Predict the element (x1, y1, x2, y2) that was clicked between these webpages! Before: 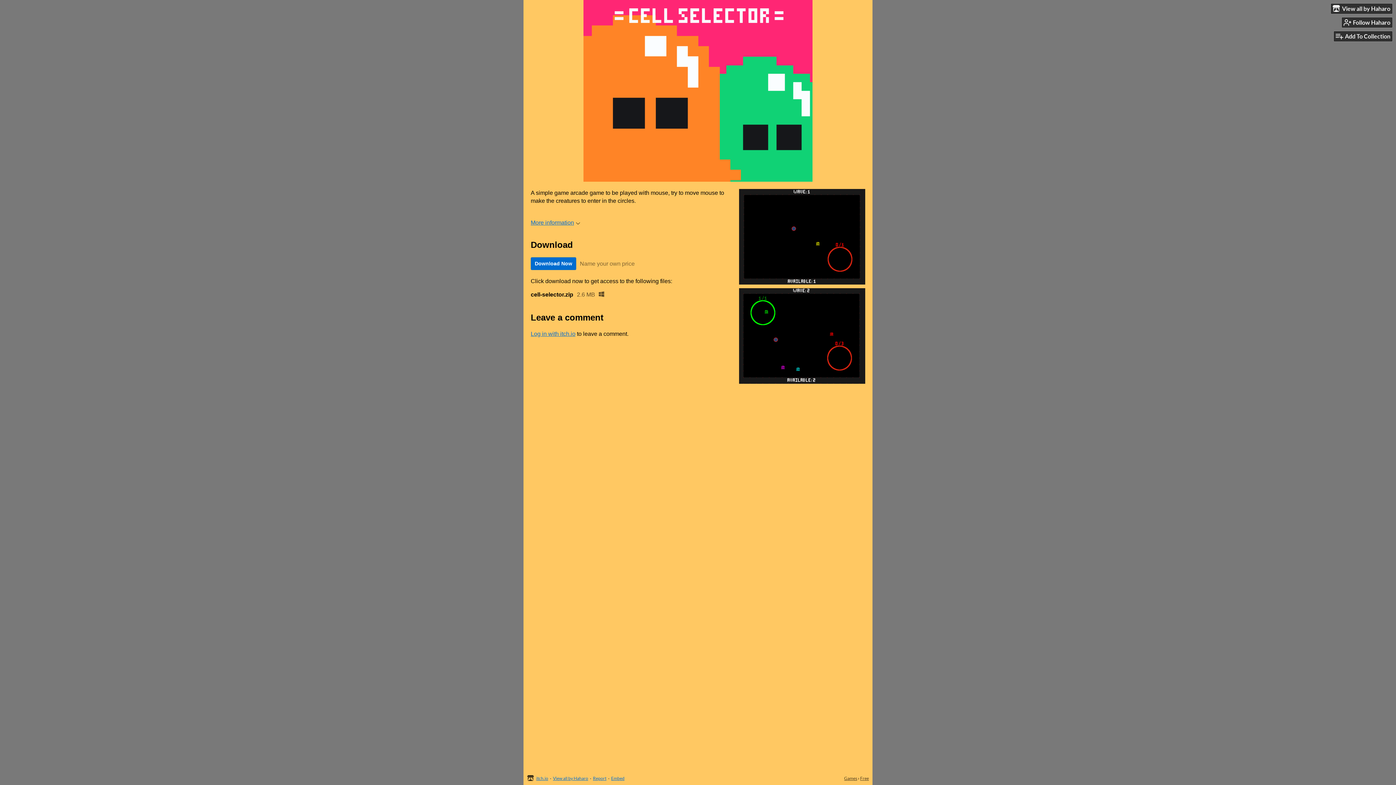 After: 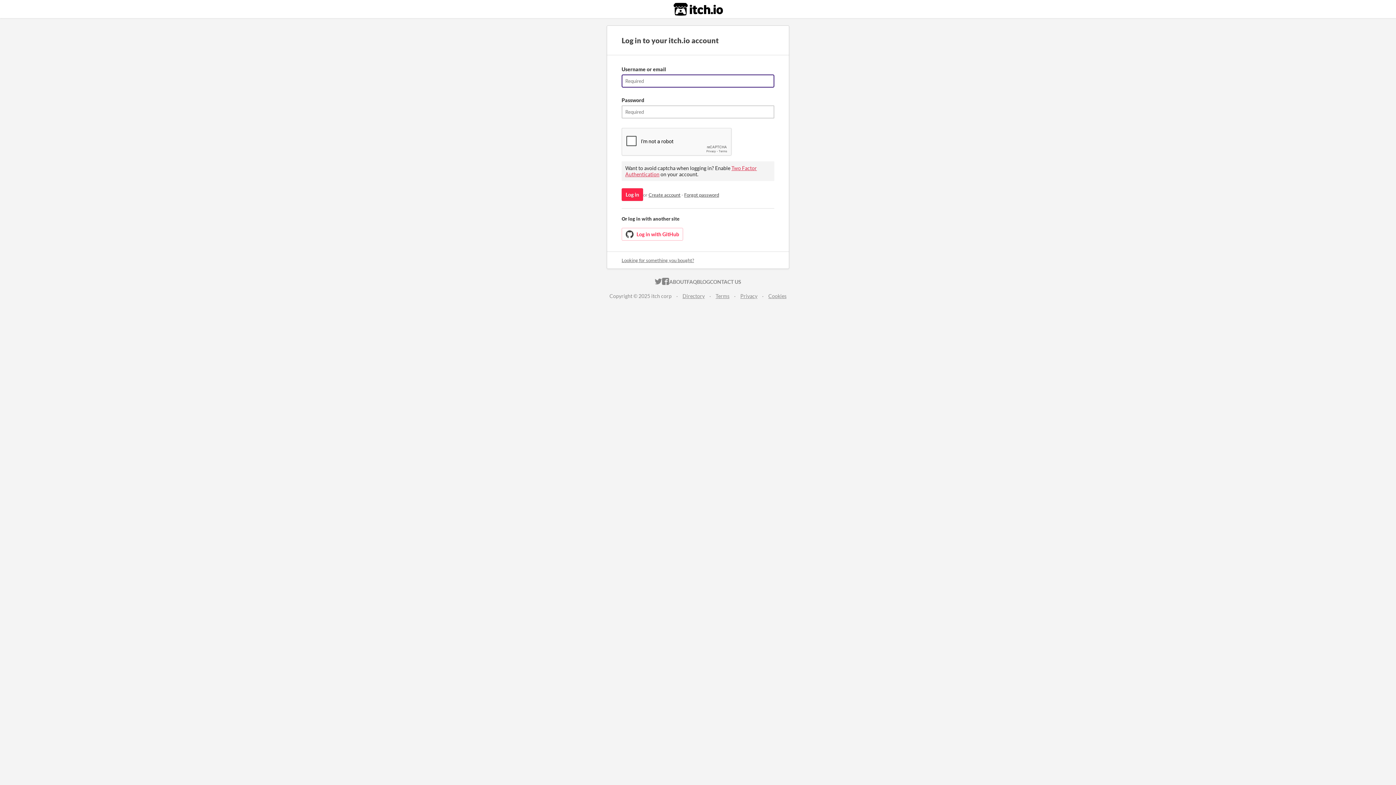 Action: bbox: (1342, 17, 1392, 27) label: Follow Haharo